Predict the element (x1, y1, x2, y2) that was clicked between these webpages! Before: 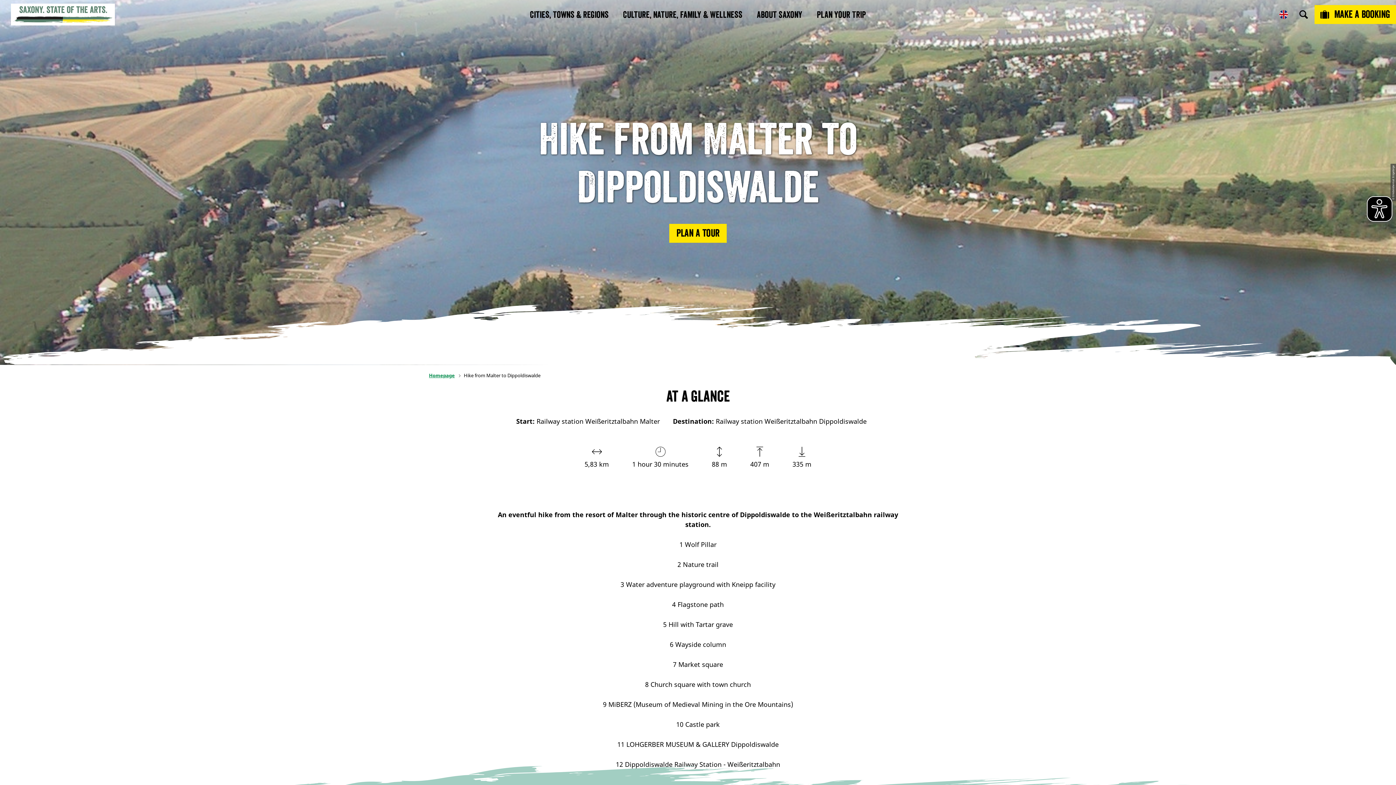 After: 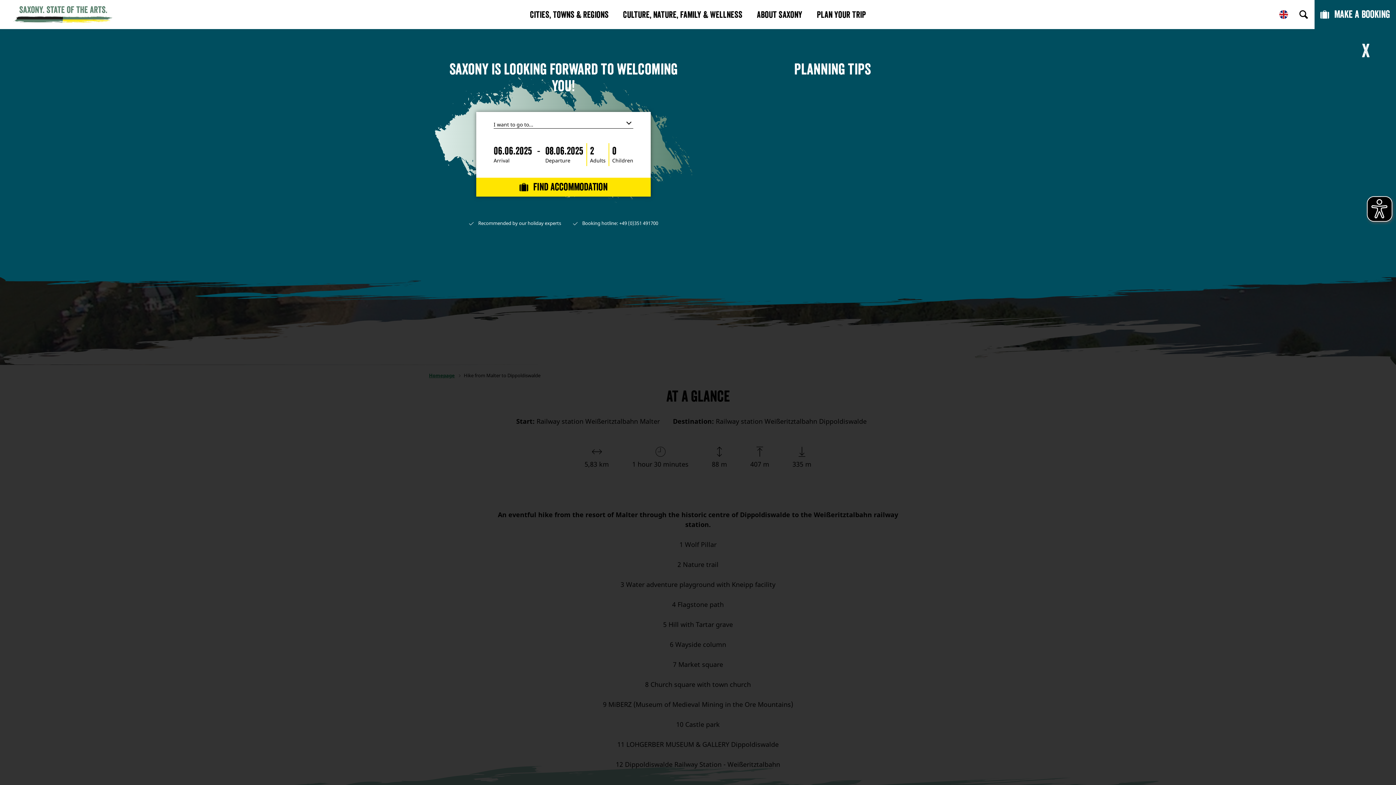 Action: bbox: (1314, 5, 1396, 24) label: Make a booking